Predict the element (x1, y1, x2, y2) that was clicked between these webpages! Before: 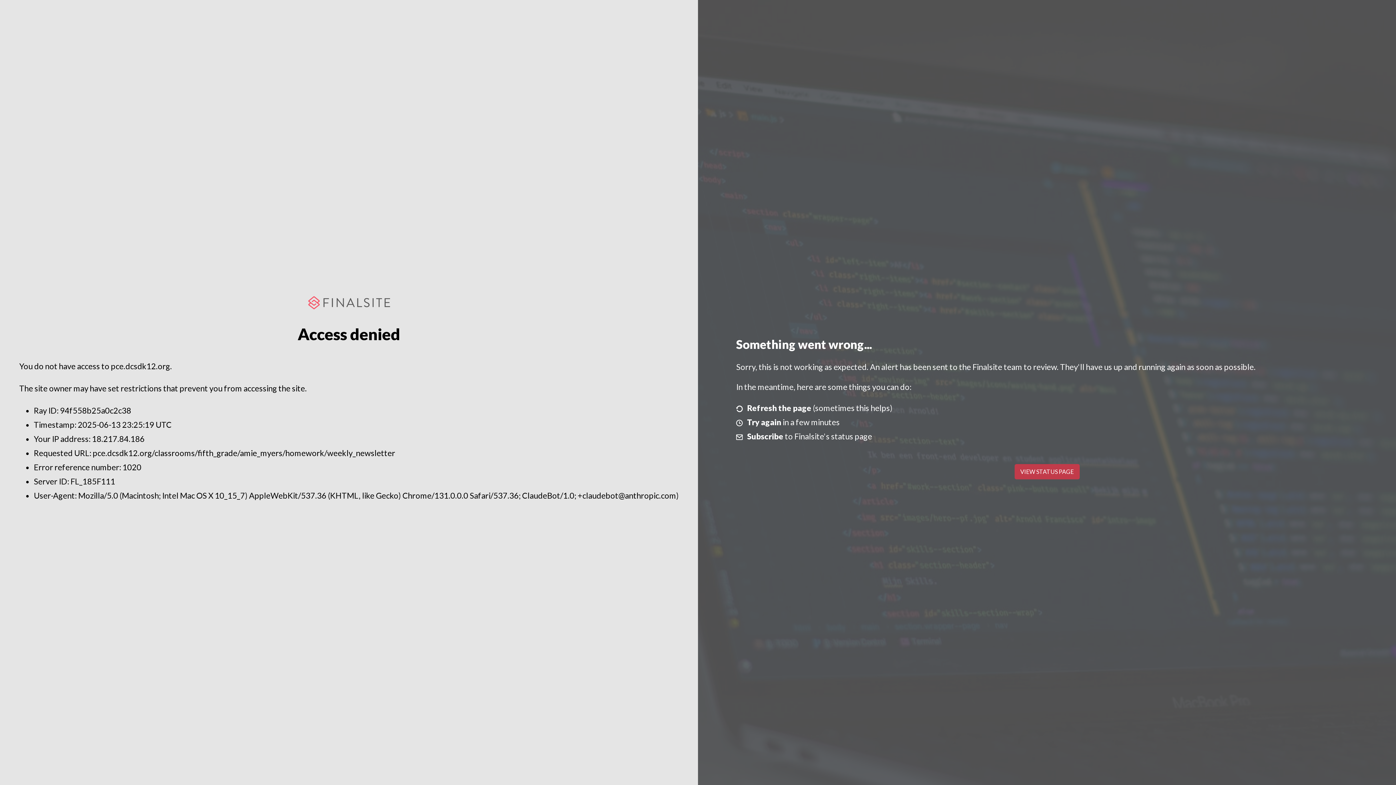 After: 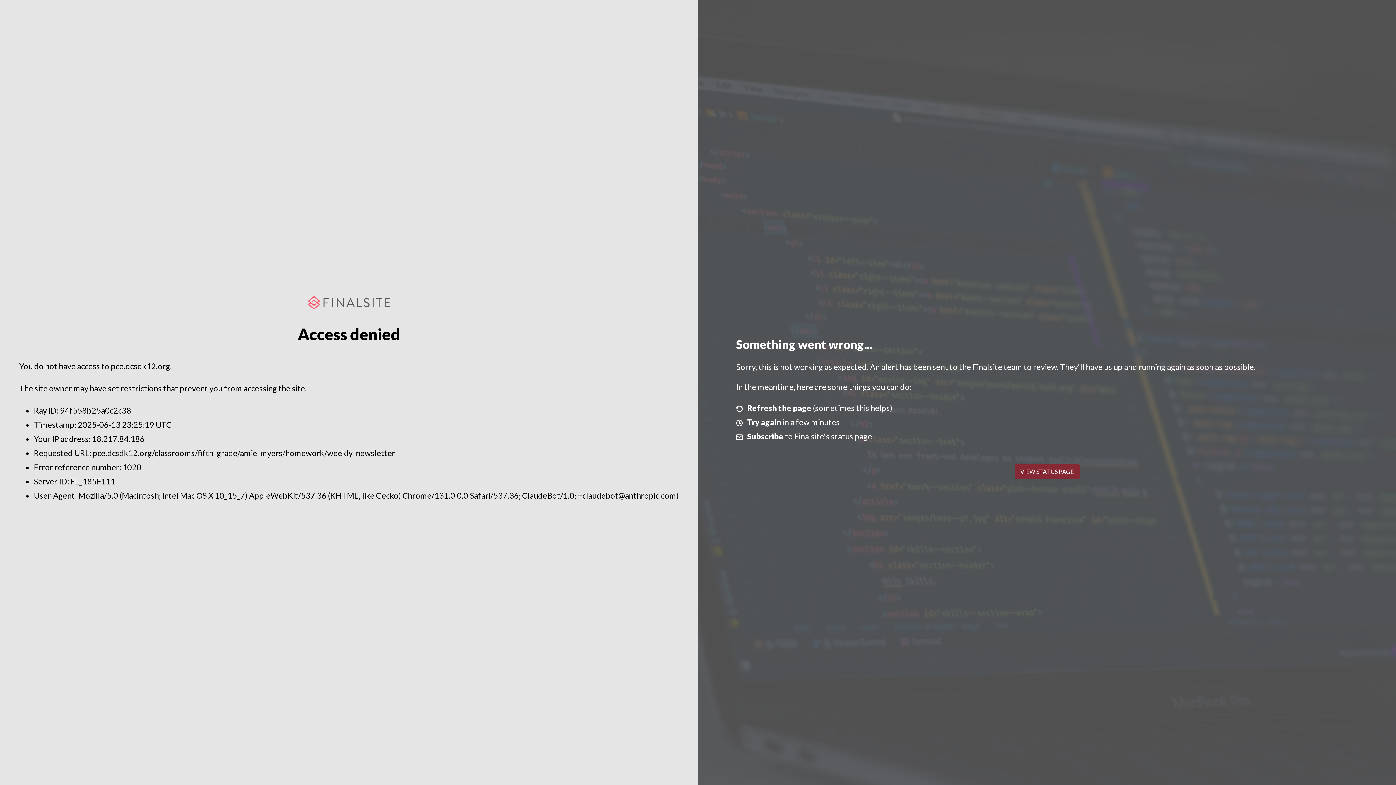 Action: bbox: (1014, 464, 1079, 479) label: VIEW STATUS PAGE